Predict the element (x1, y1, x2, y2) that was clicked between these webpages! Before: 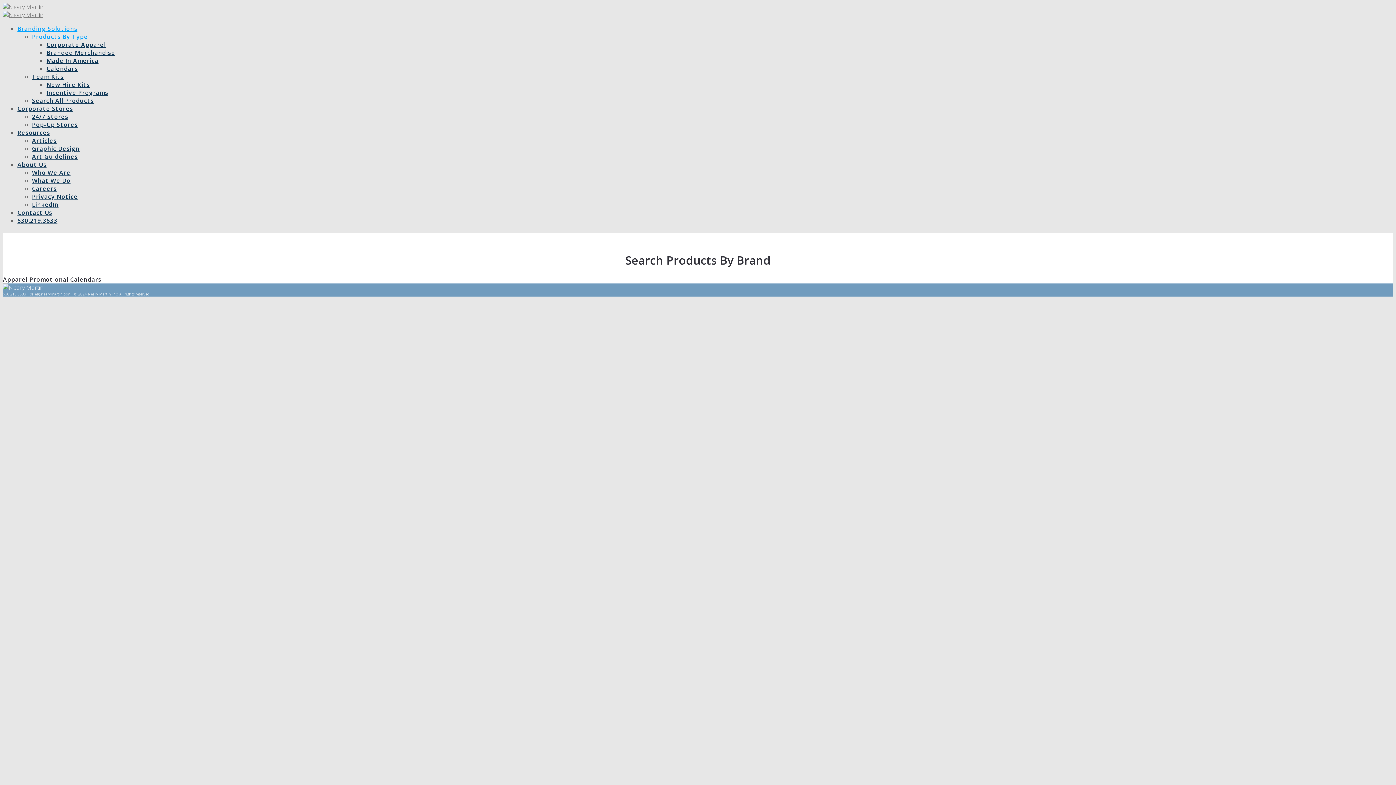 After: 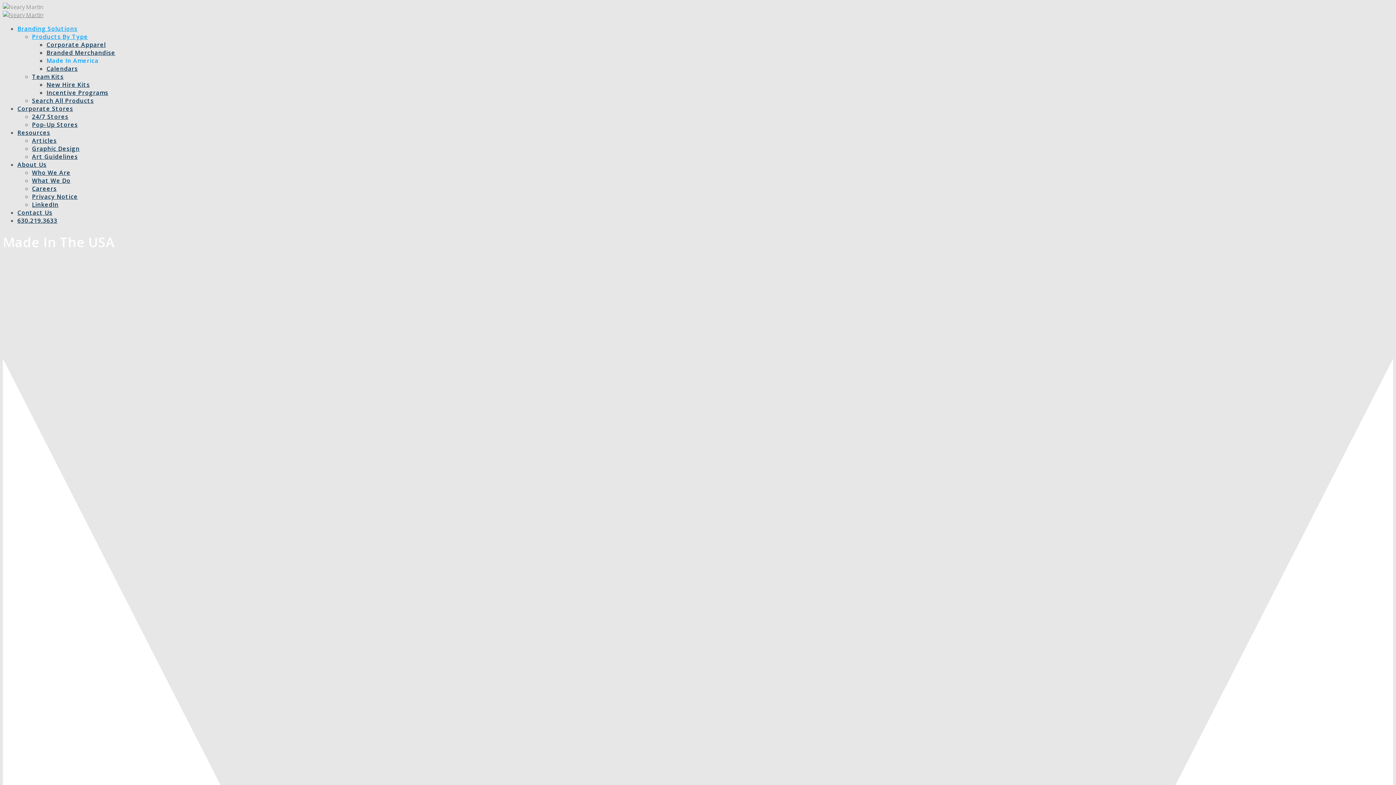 Action: bbox: (46, 56, 98, 64) label: Made In America